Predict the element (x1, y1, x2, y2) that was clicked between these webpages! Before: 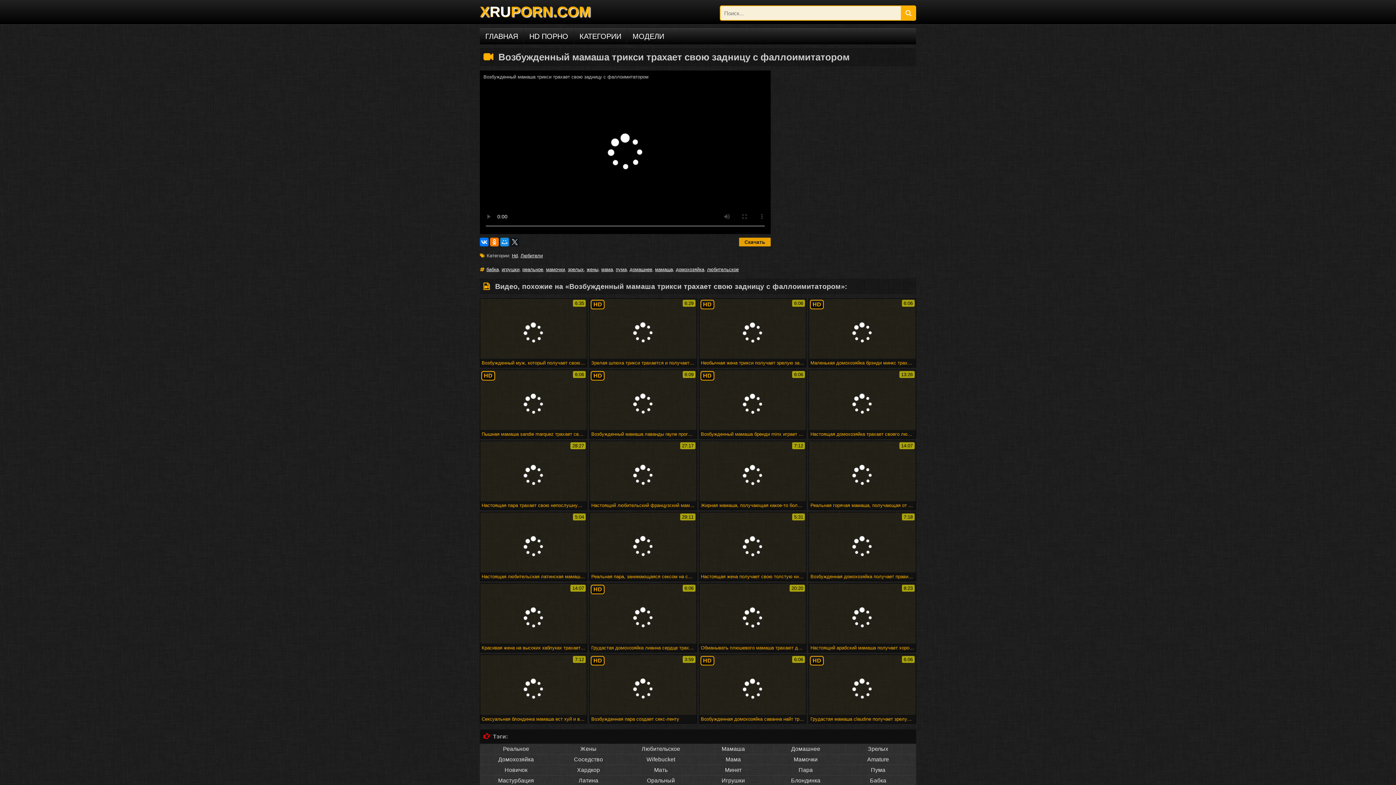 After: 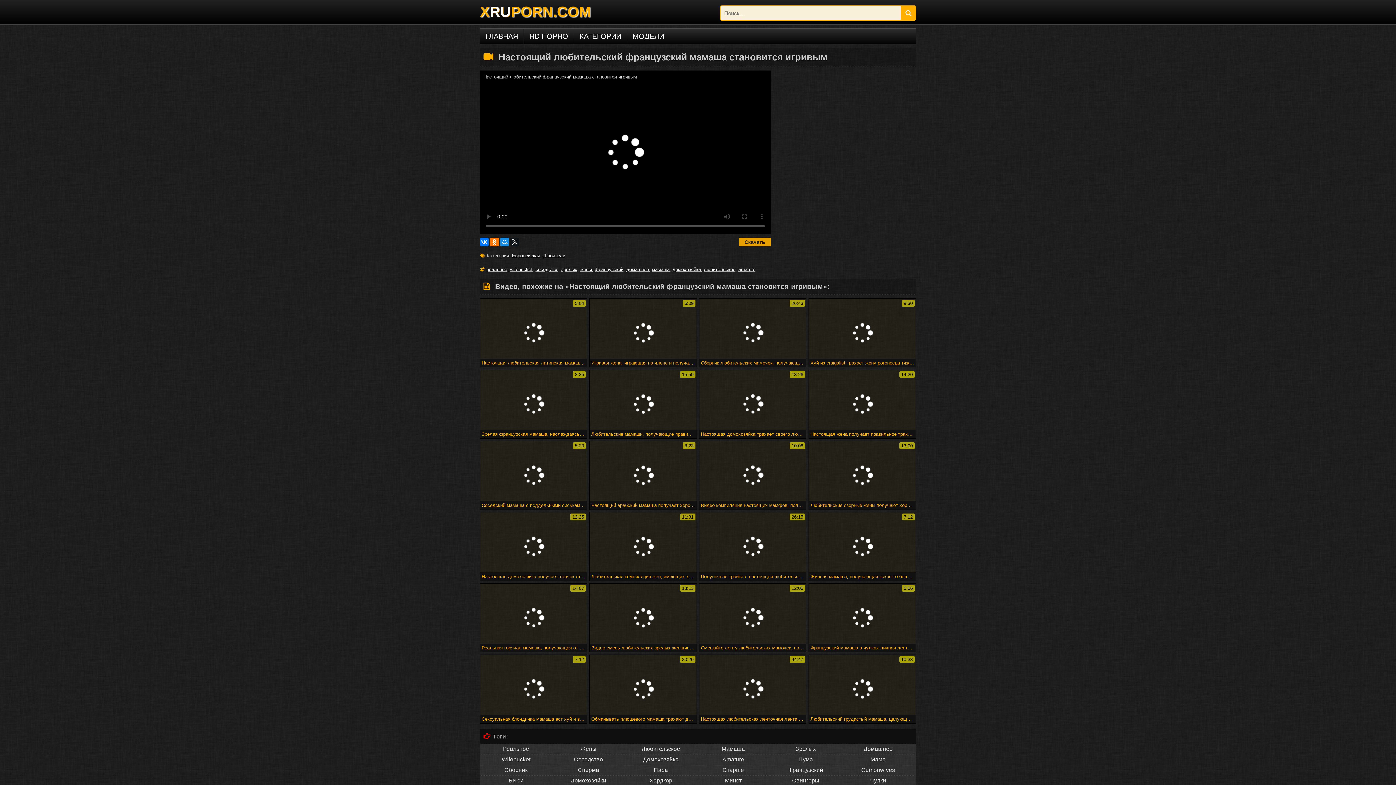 Action: label: Настоящий любительский французский мамаша становится игривым bbox: (589, 441, 696, 509)